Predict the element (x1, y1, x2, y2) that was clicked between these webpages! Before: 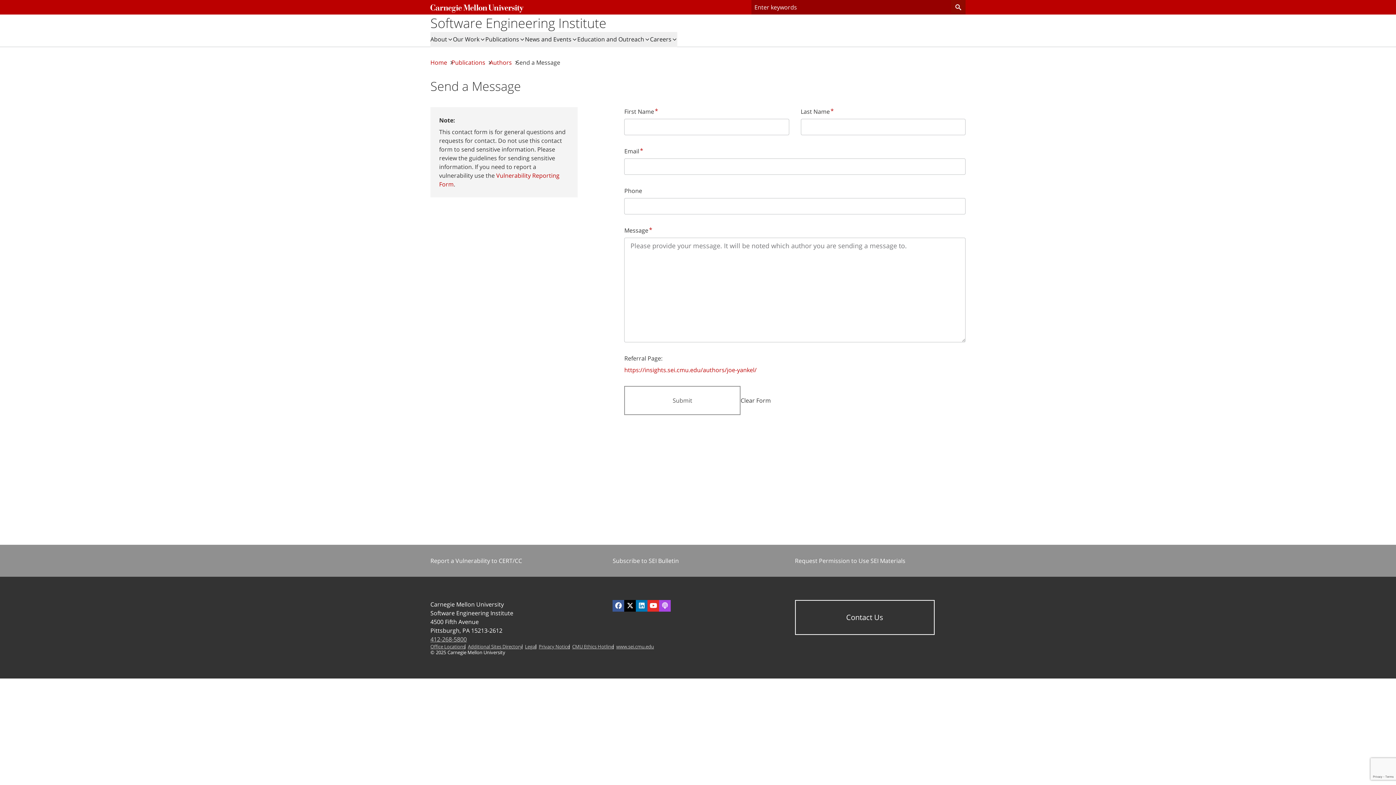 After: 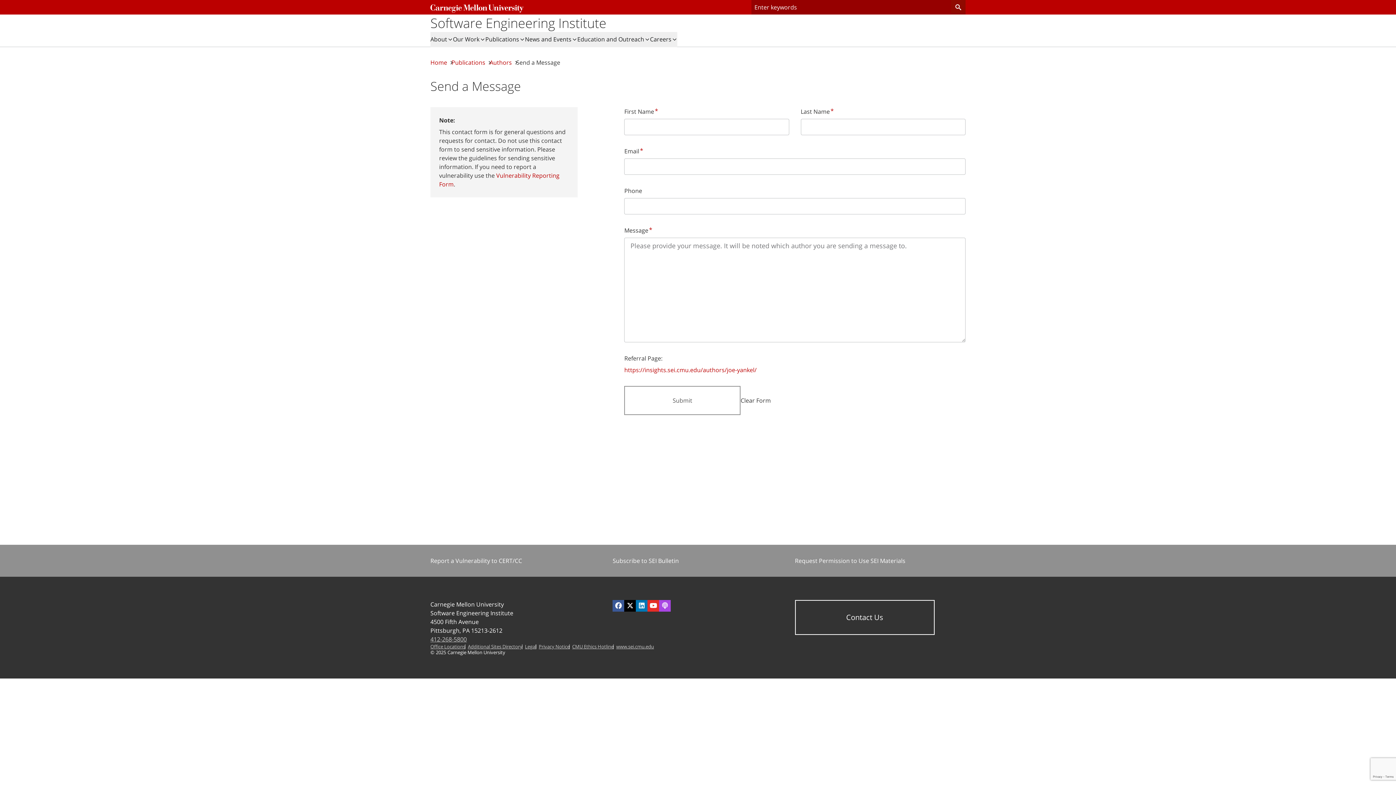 Action: label: Carnegie Mellon University bbox: (430, 3, 523, 13)